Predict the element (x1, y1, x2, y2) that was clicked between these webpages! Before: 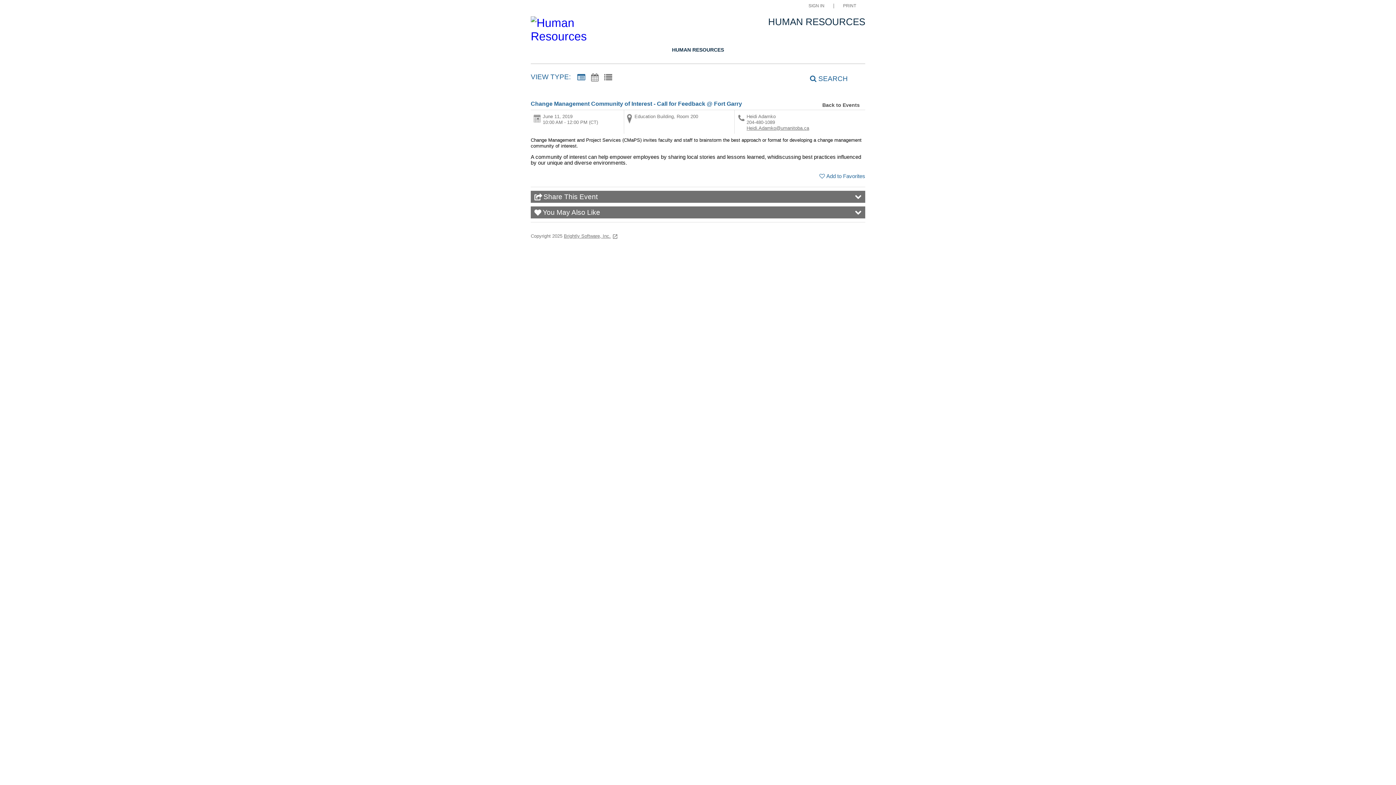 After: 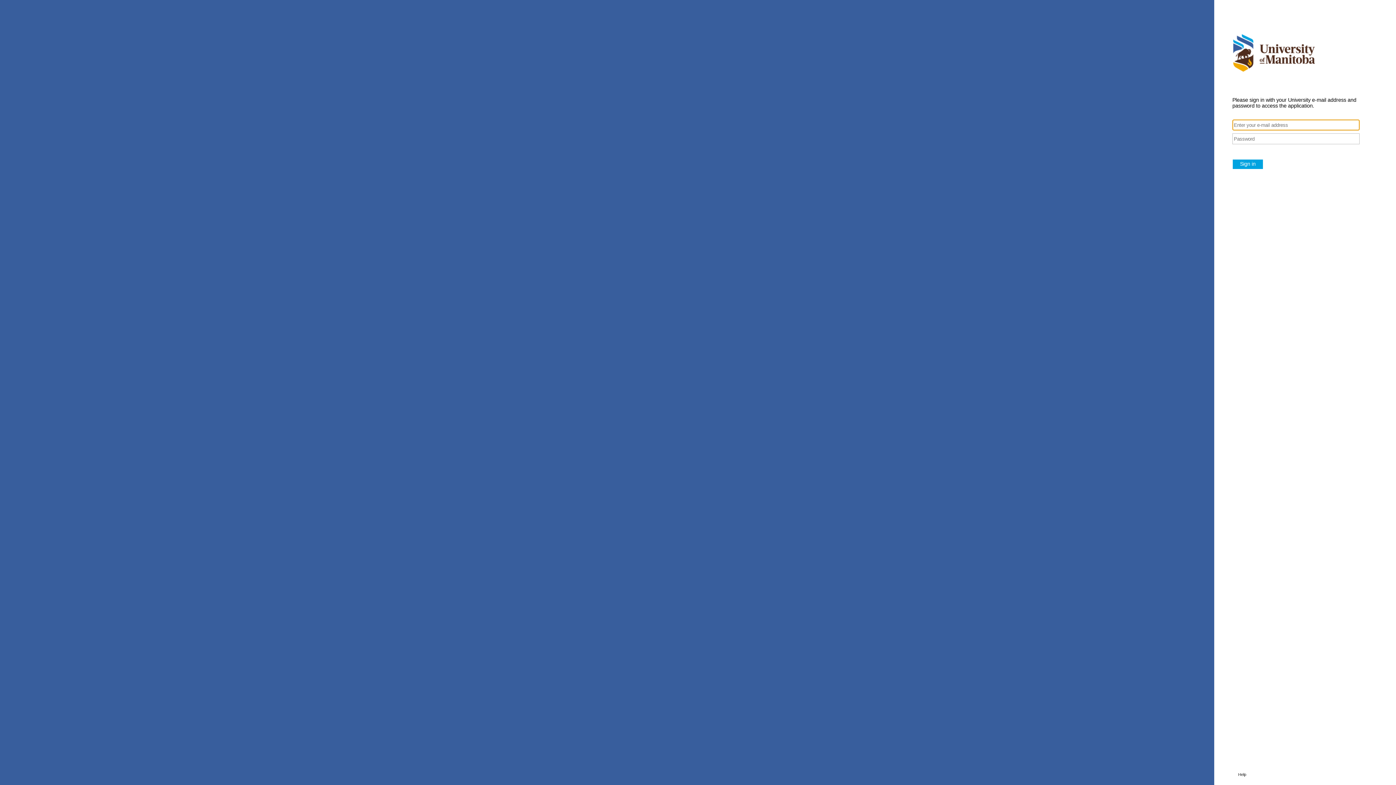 Action: bbox: (819, 173, 865, 179) label: Add to Favorites